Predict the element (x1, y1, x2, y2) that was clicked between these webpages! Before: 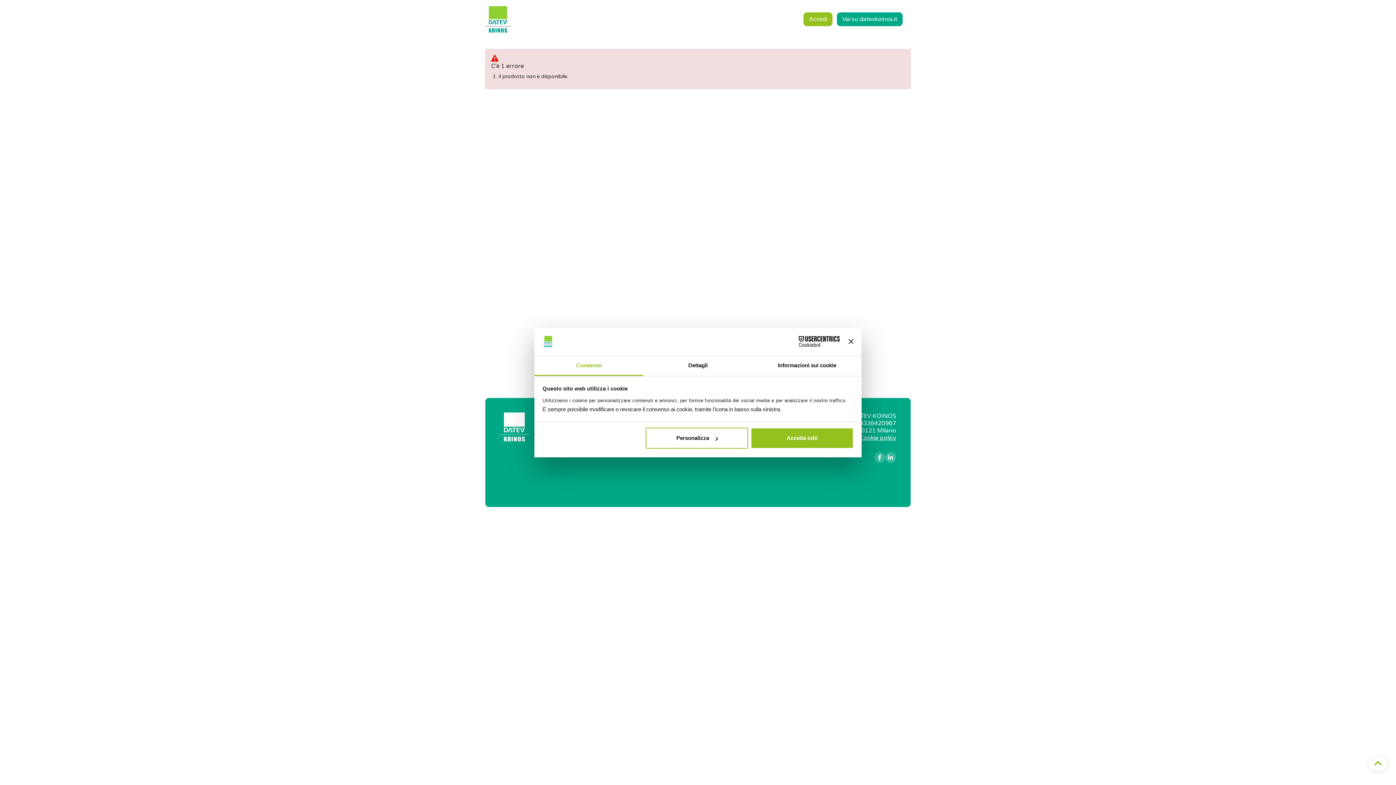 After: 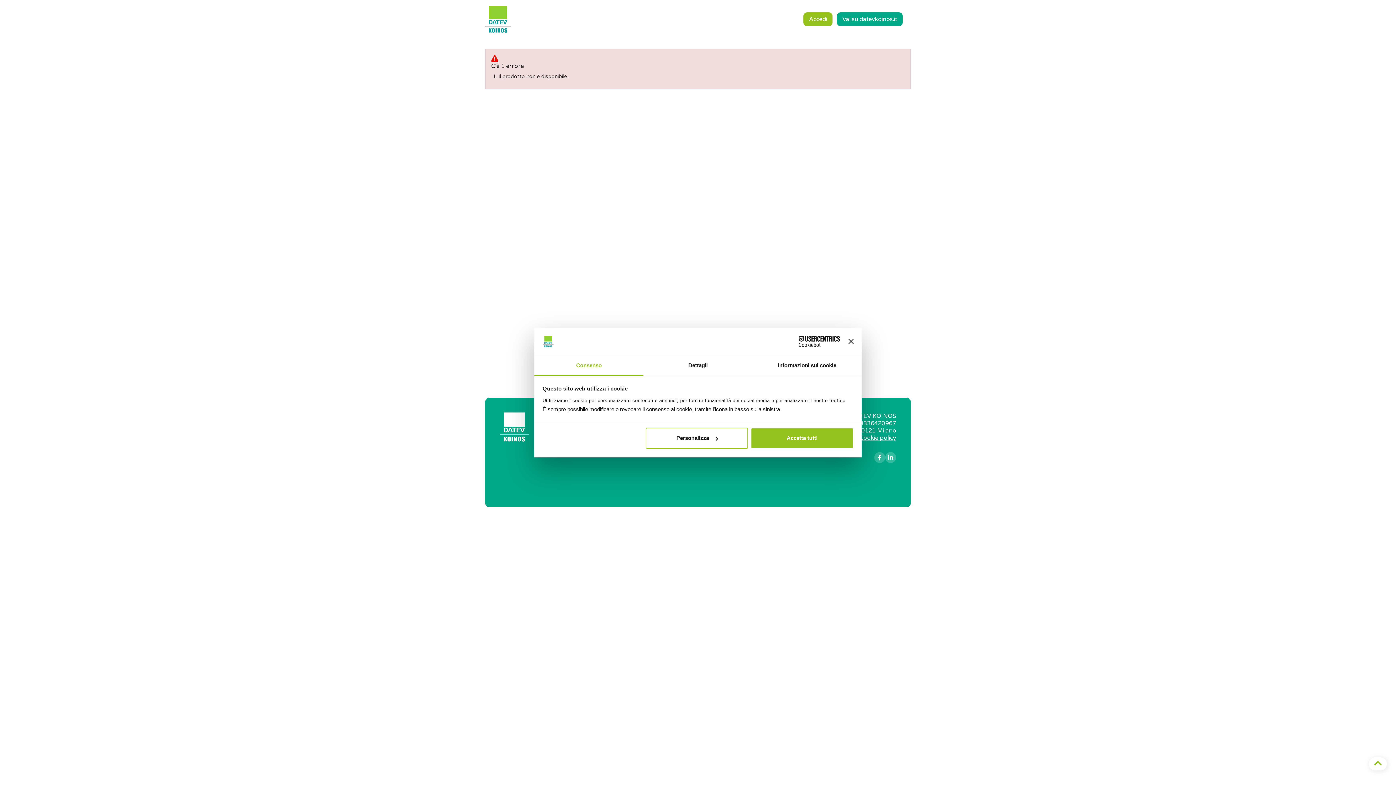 Action: bbox: (874, 452, 885, 463)